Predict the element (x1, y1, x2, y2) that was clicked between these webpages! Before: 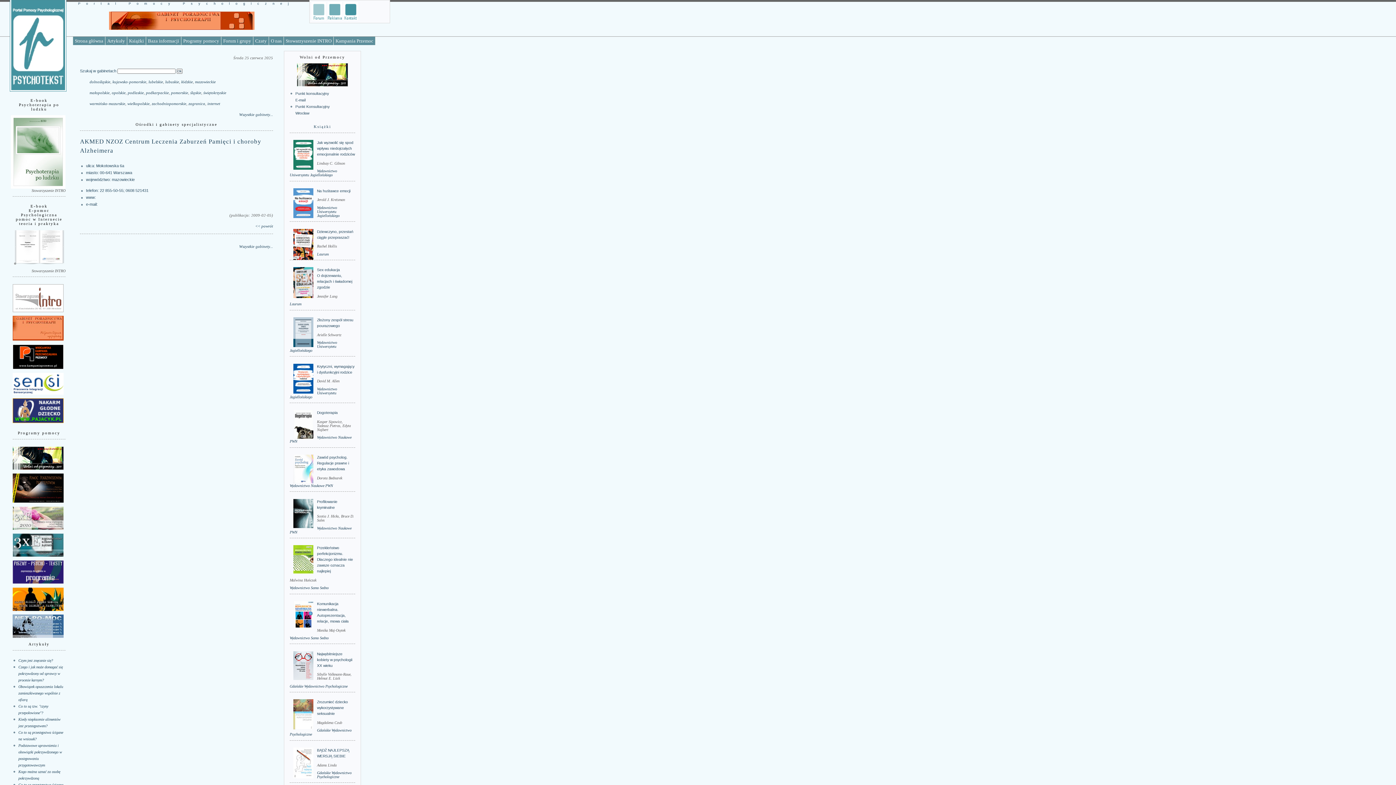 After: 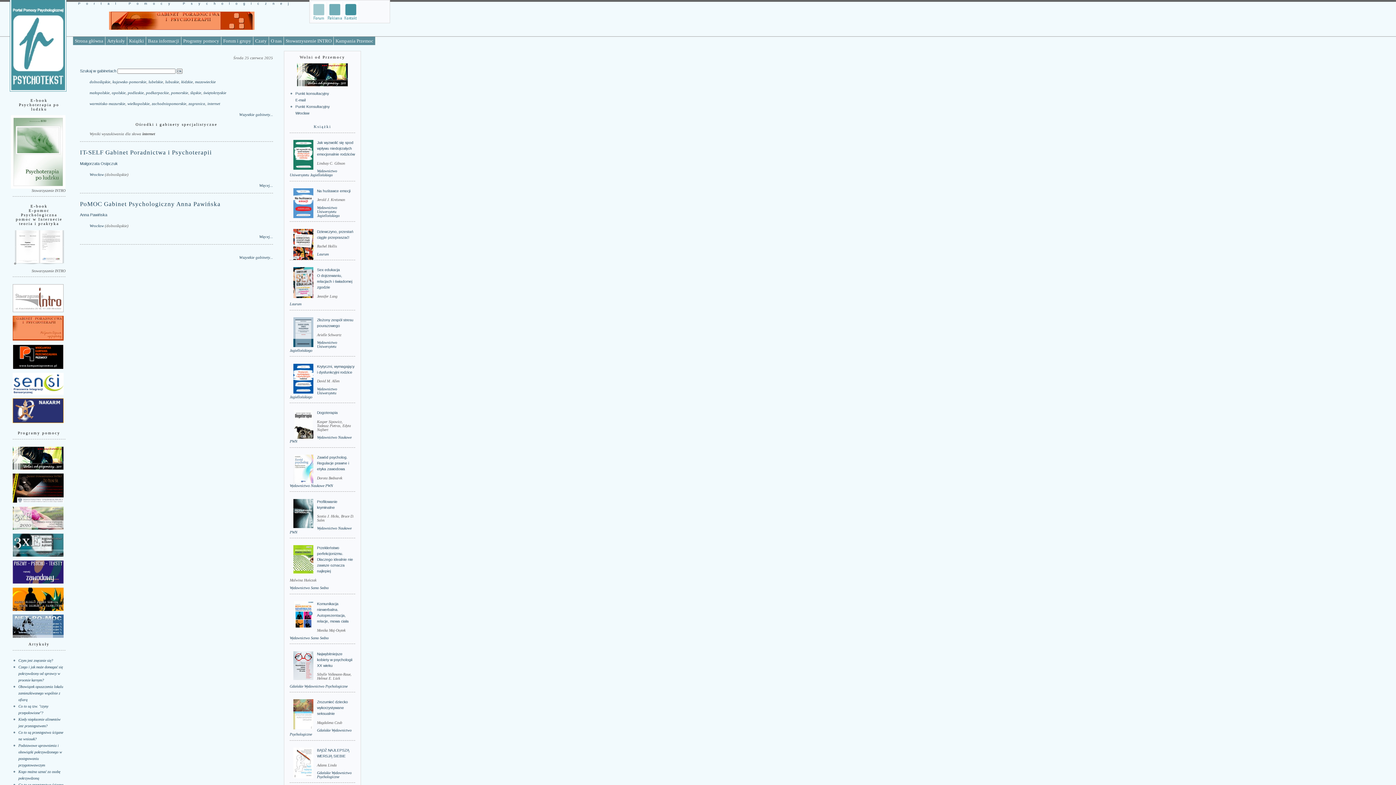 Action: bbox: (207, 101, 220, 105) label: internet